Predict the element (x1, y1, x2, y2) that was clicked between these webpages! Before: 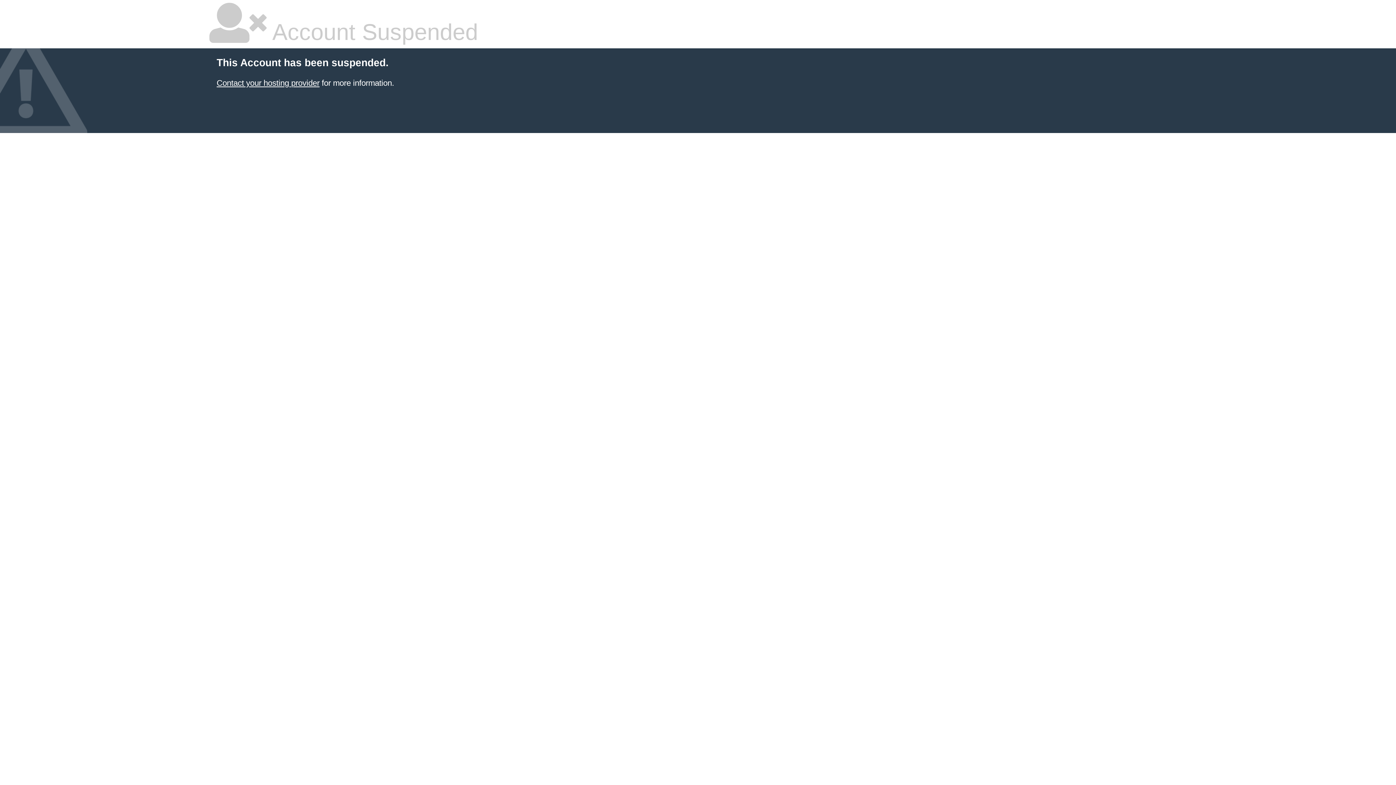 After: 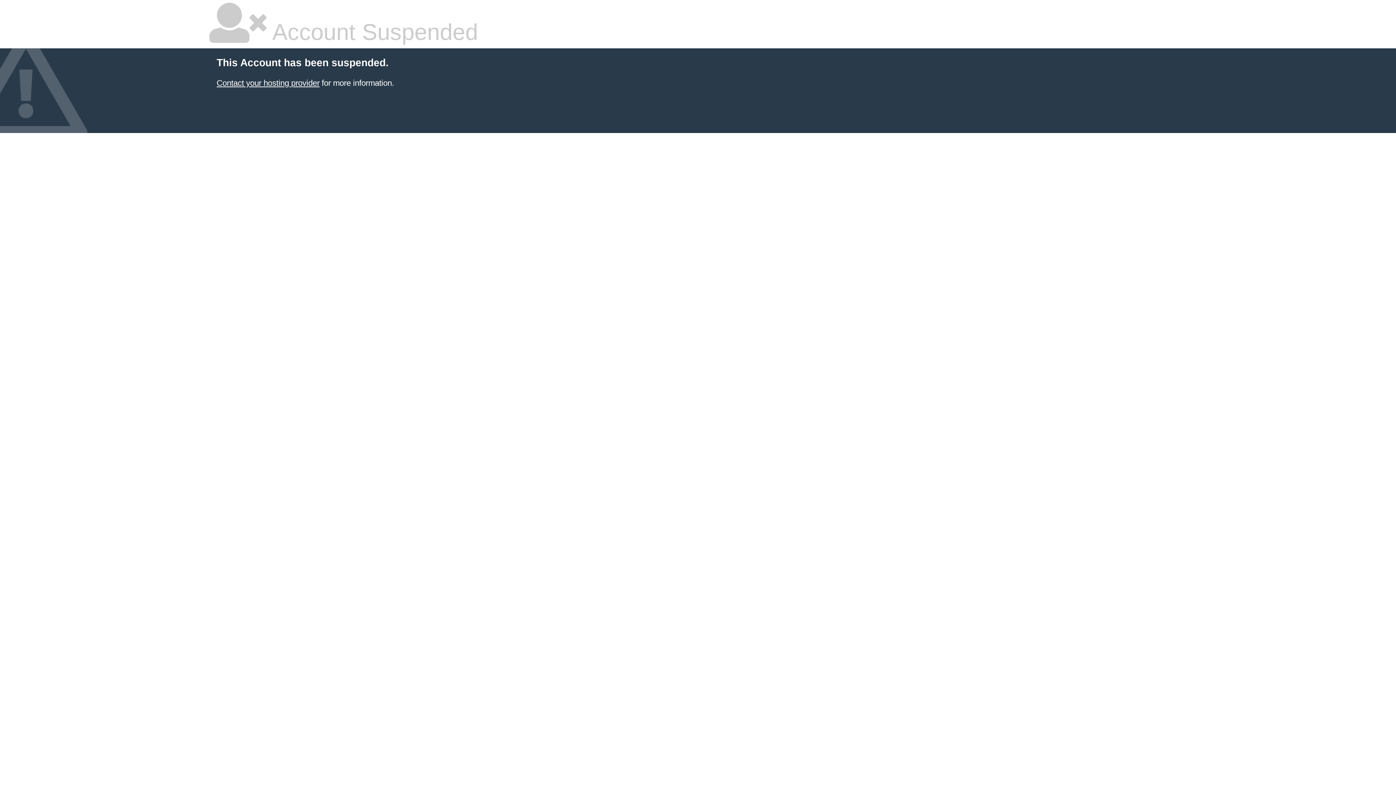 Action: bbox: (216, 78, 319, 87) label: Contact your hosting provider